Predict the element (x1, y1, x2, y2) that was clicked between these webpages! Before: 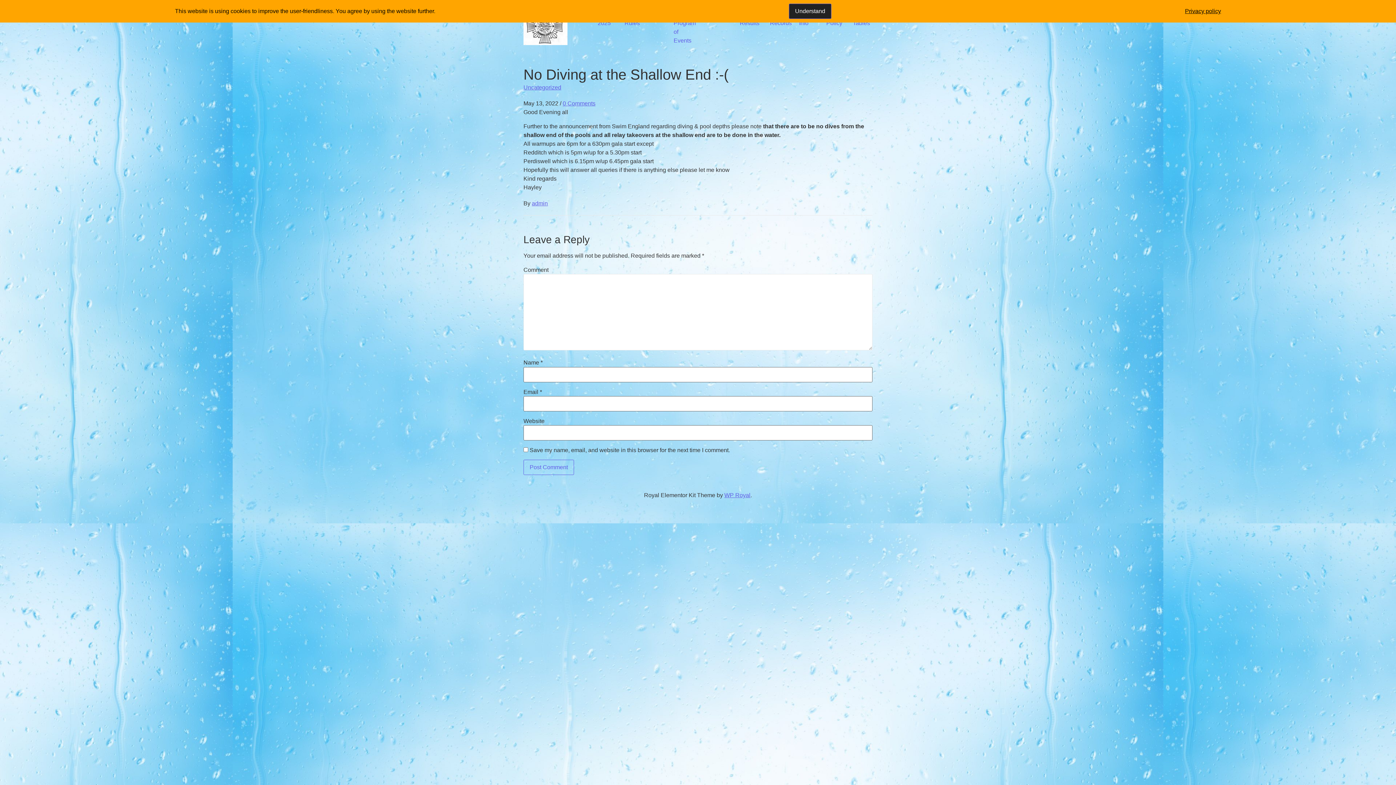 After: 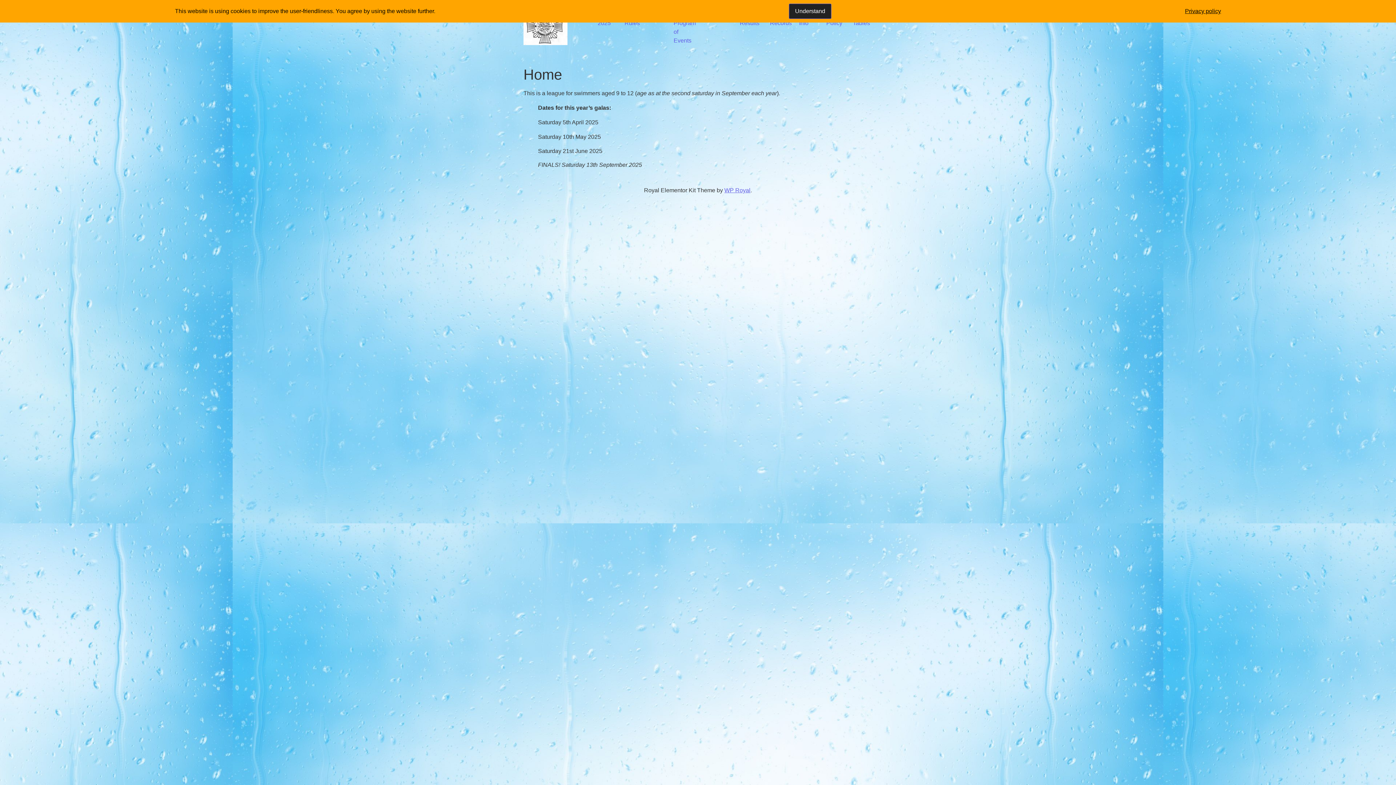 Action: bbox: (523, 40, 567, 46)